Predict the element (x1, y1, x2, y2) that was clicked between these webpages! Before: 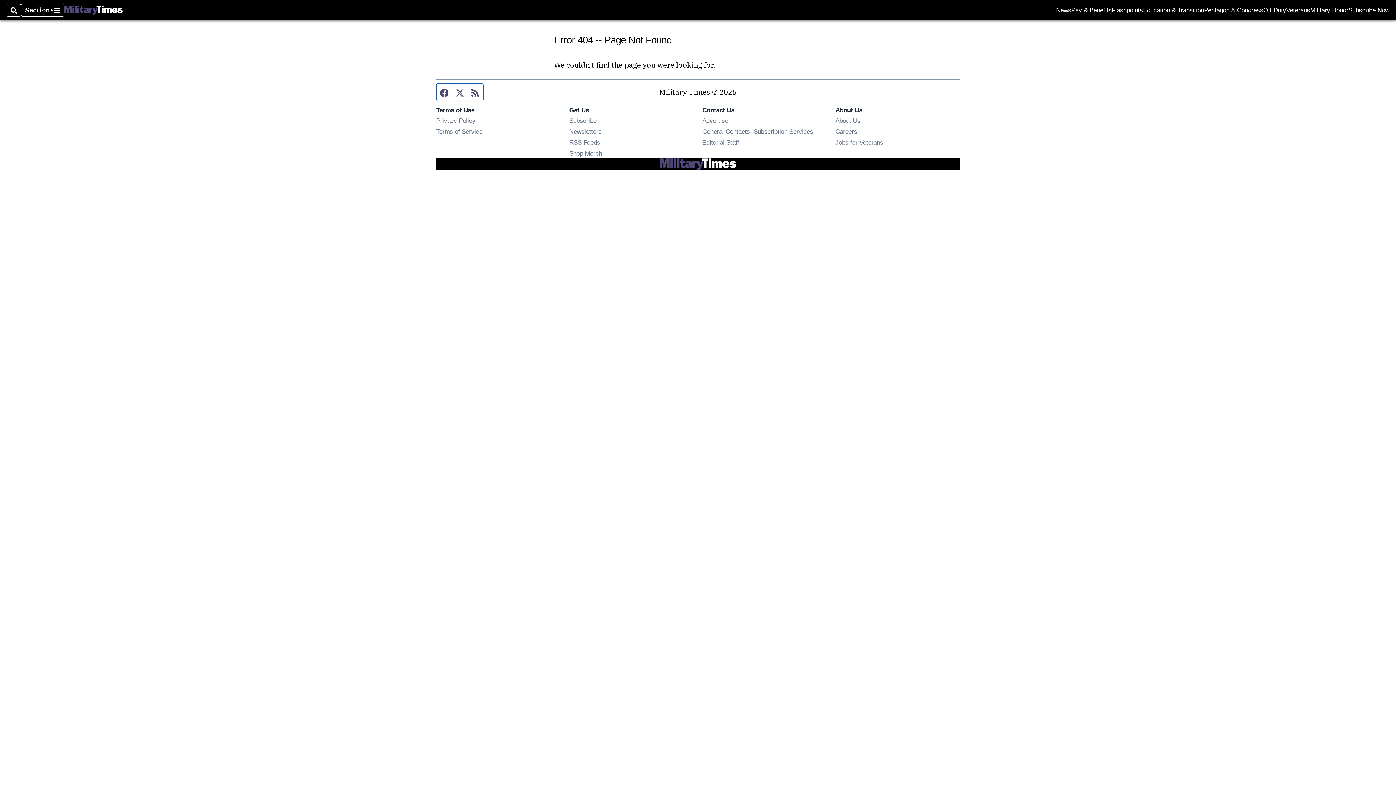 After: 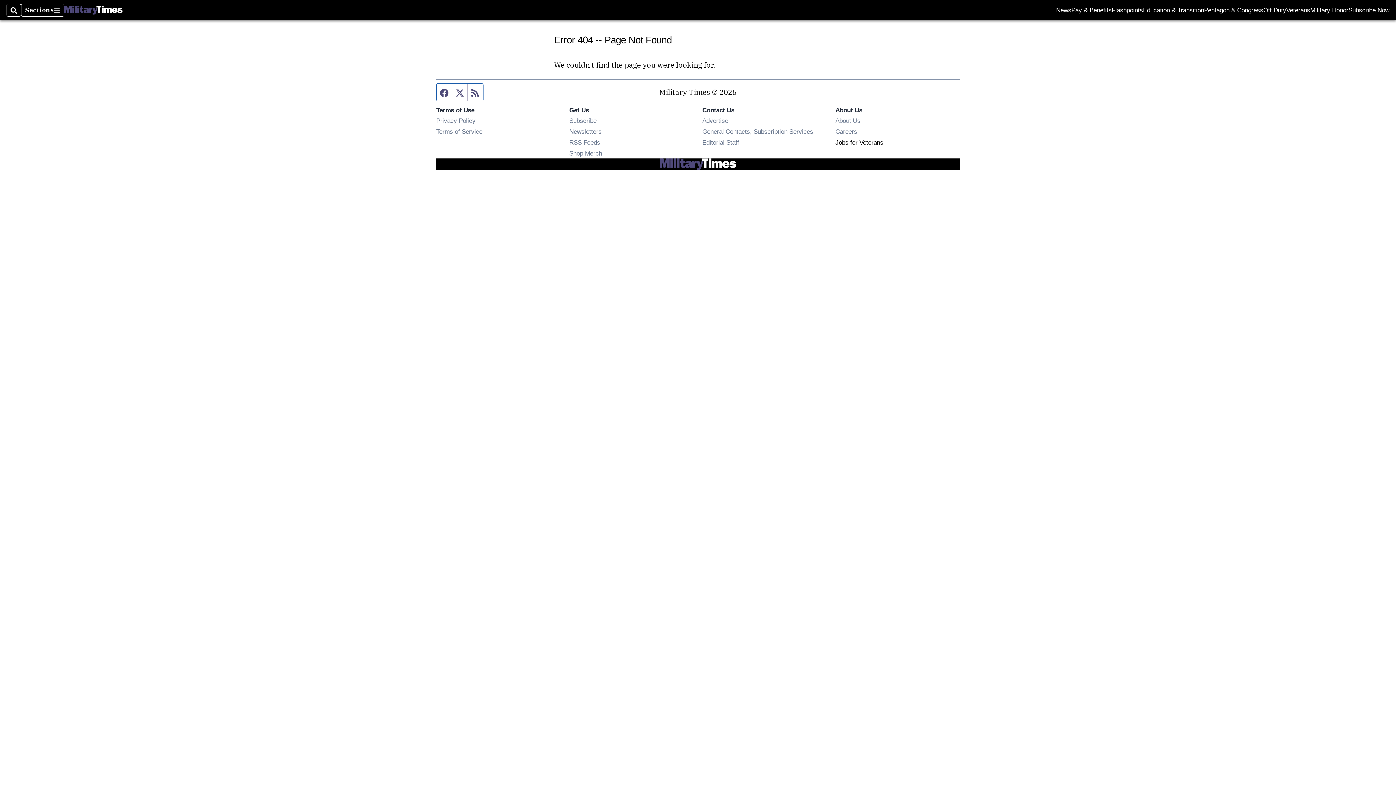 Action: label: Jobs for Veterans
Opens in new window bbox: (835, 138, 883, 146)